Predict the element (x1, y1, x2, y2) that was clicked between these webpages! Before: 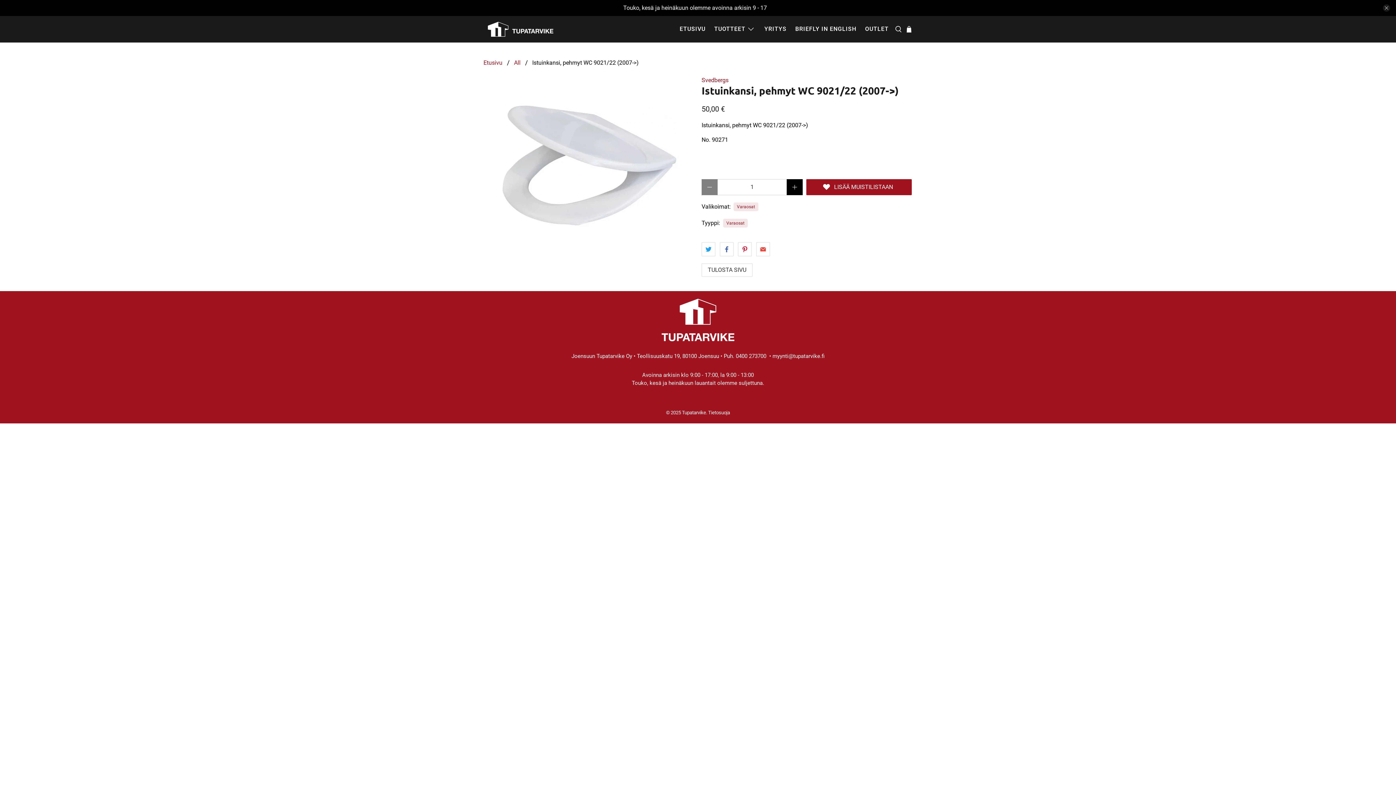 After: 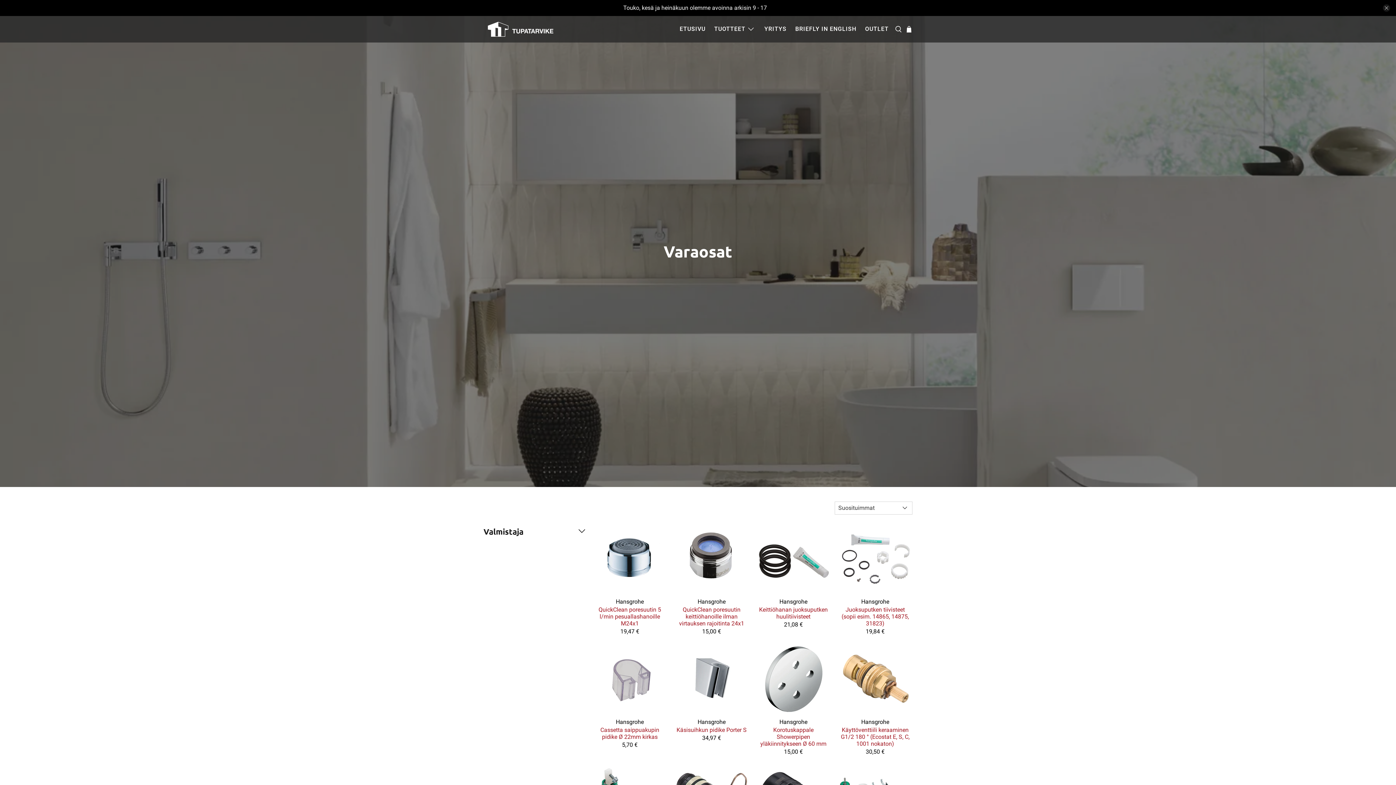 Action: label: Varaosat bbox: (737, 203, 755, 210)